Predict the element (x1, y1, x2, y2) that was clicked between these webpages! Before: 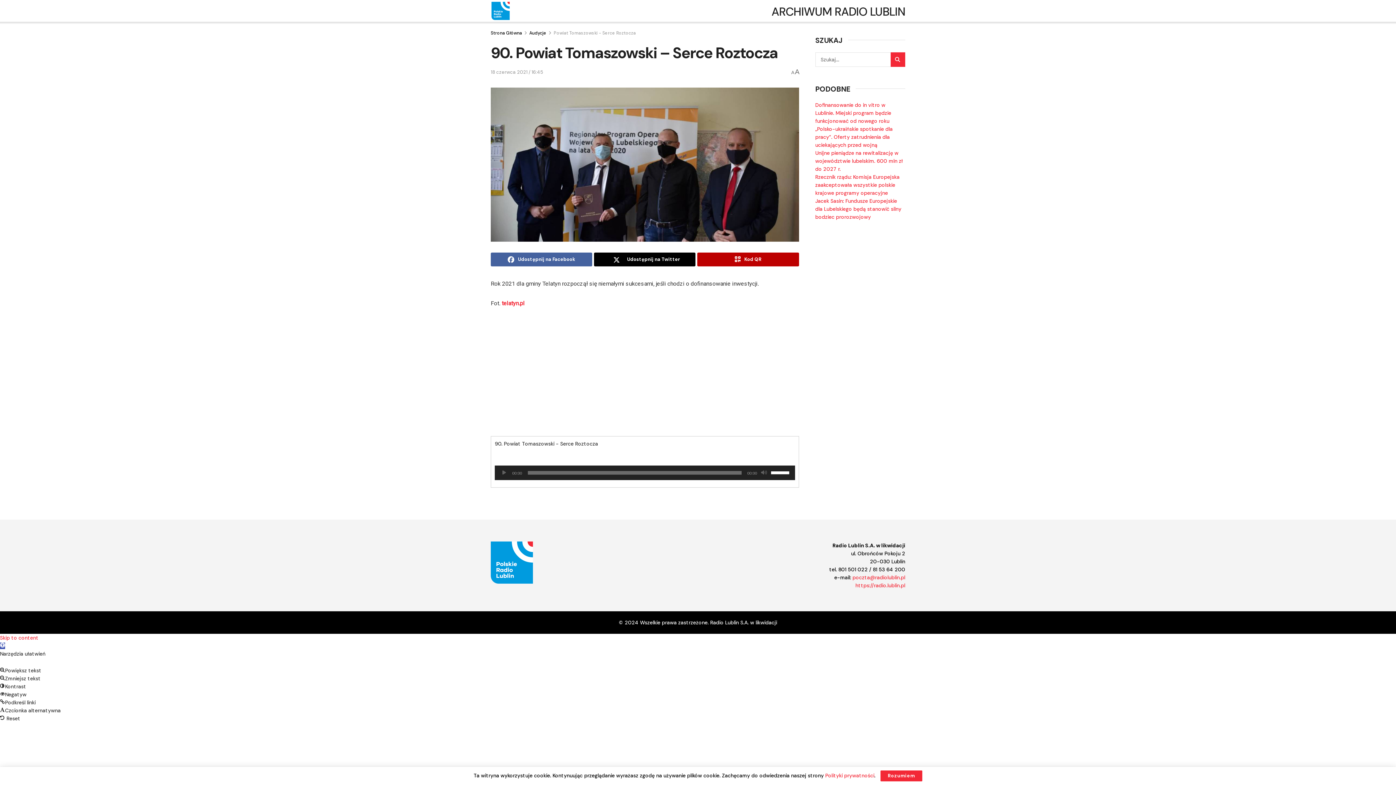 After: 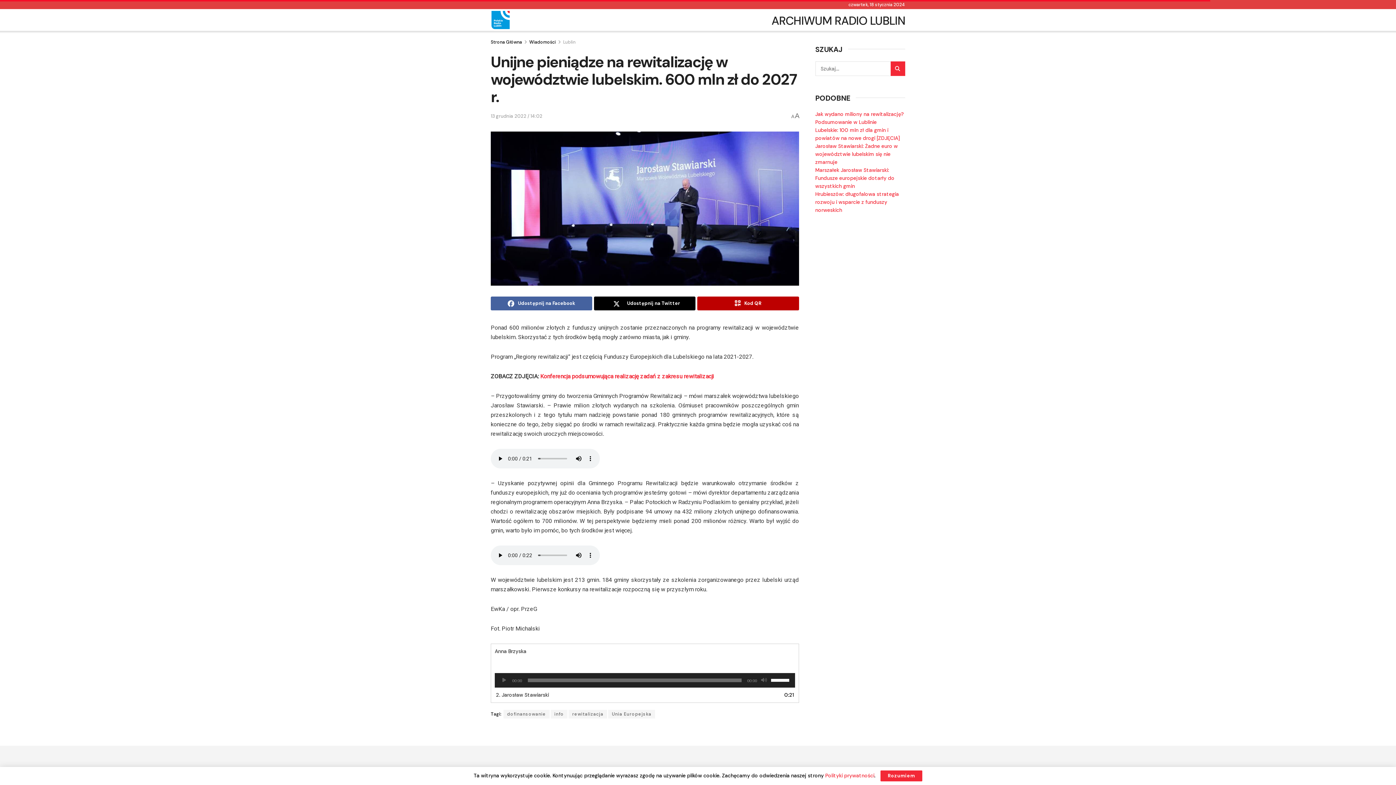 Action: label: Unijne pieniądze na rewitalizację w województwie lubelskim. 600 mln zł do 2027 r. bbox: (815, 149, 903, 172)